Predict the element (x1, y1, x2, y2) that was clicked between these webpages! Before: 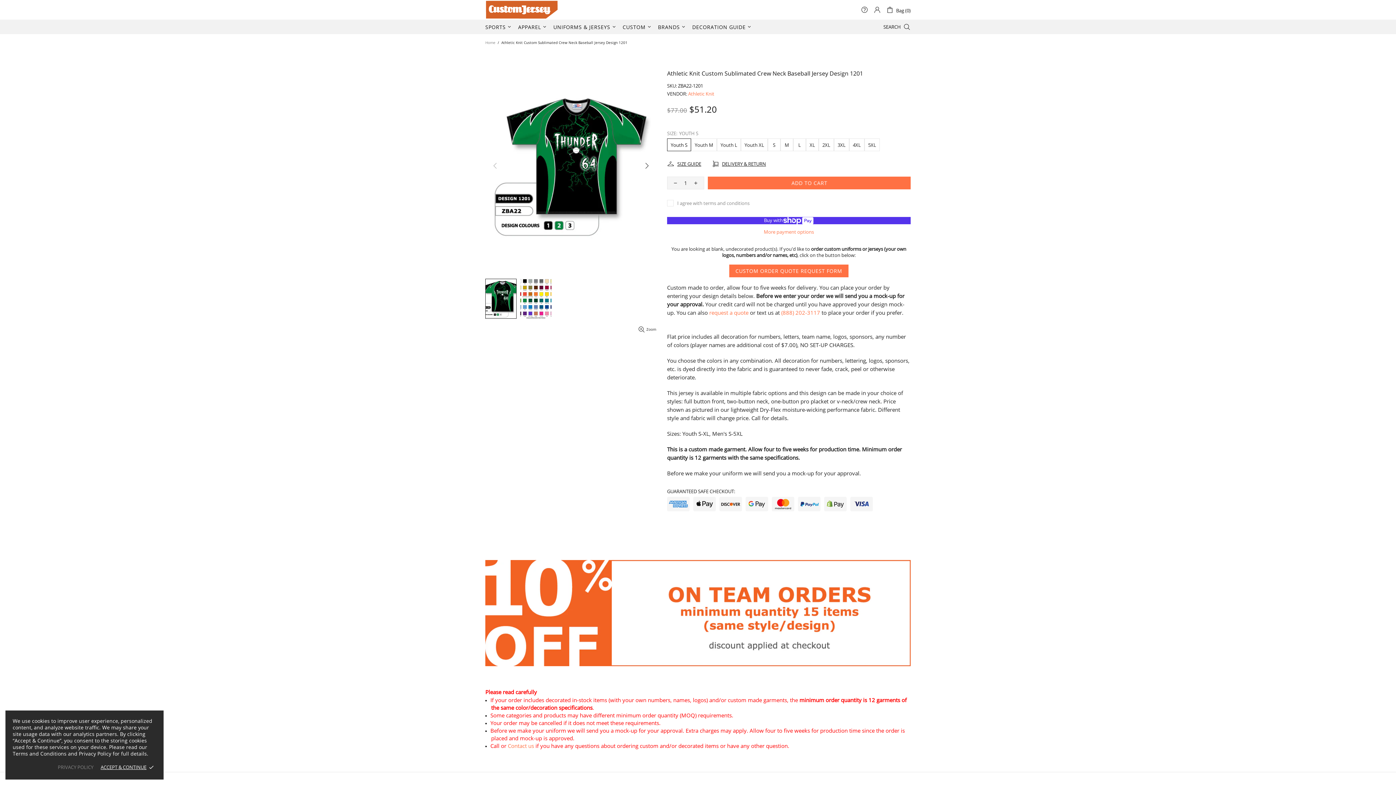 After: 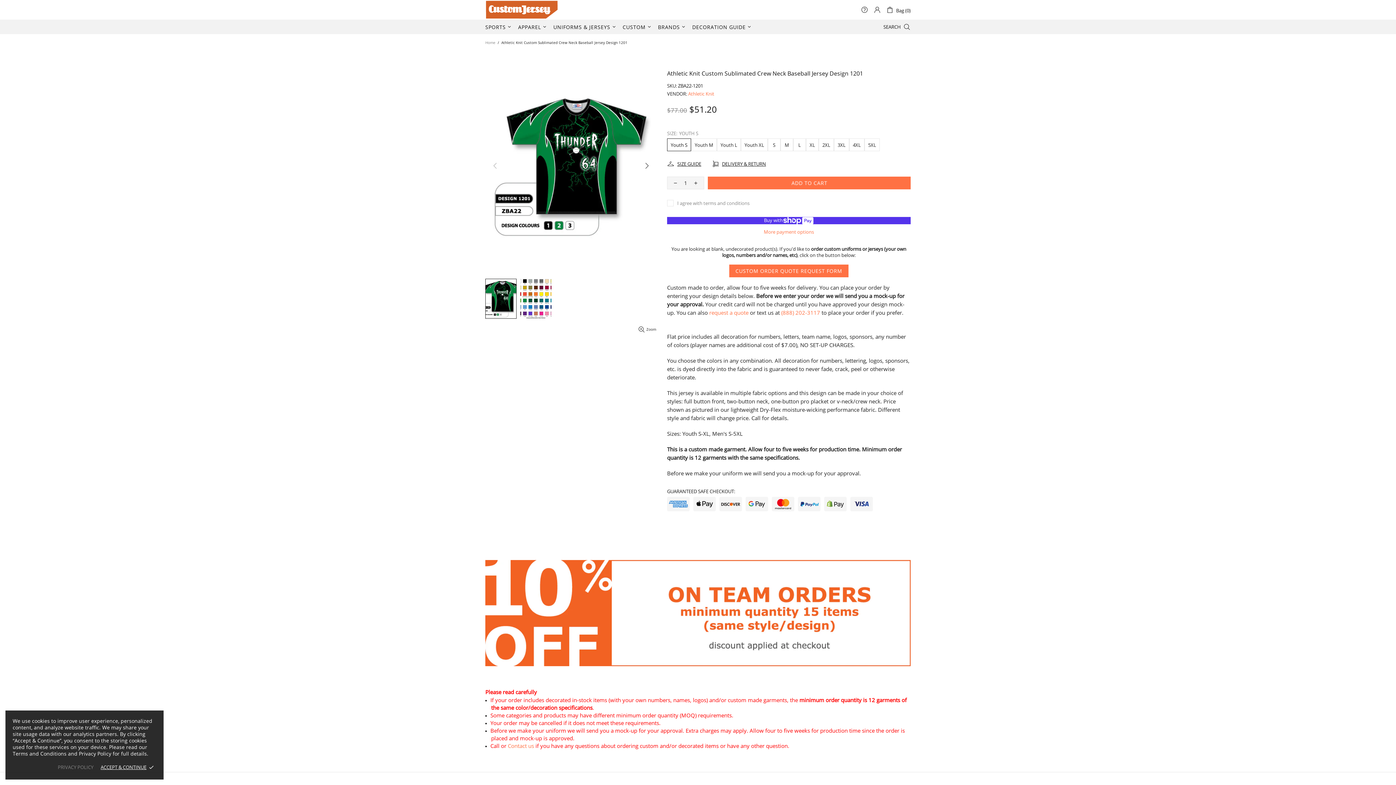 Action: bbox: (781, 308, 820, 316) label: (888) 202-3117